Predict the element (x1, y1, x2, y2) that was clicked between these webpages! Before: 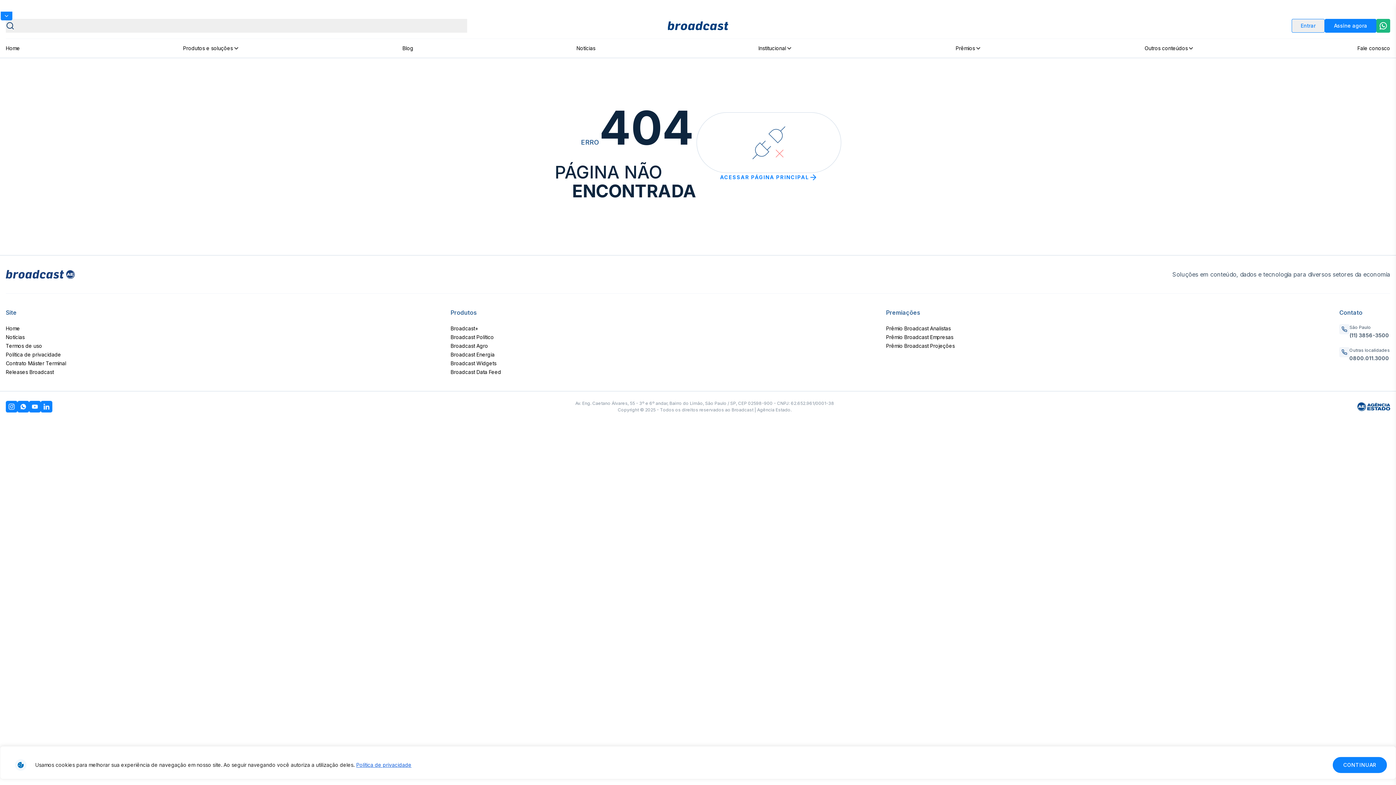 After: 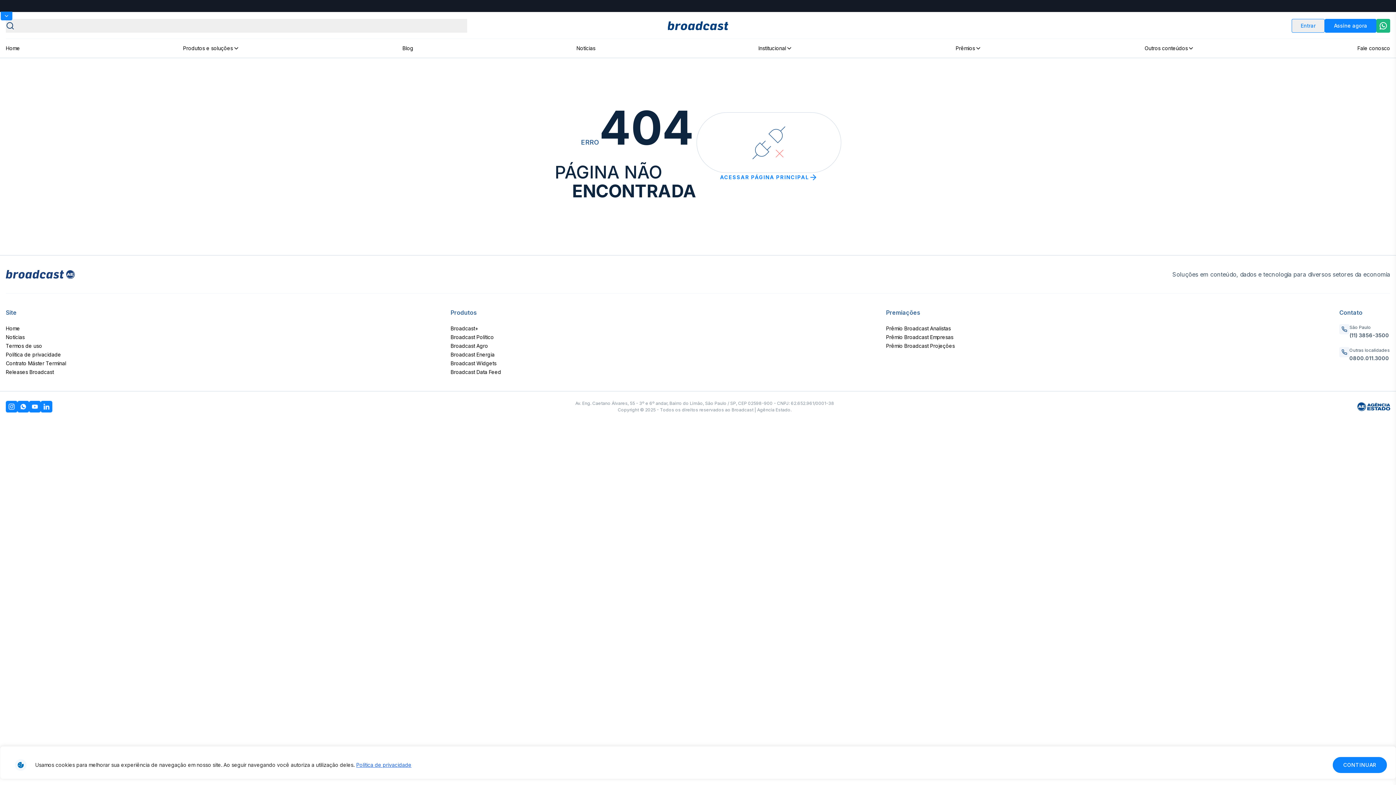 Action: bbox: (356, 761, 412, 768) label: Política de privacidade